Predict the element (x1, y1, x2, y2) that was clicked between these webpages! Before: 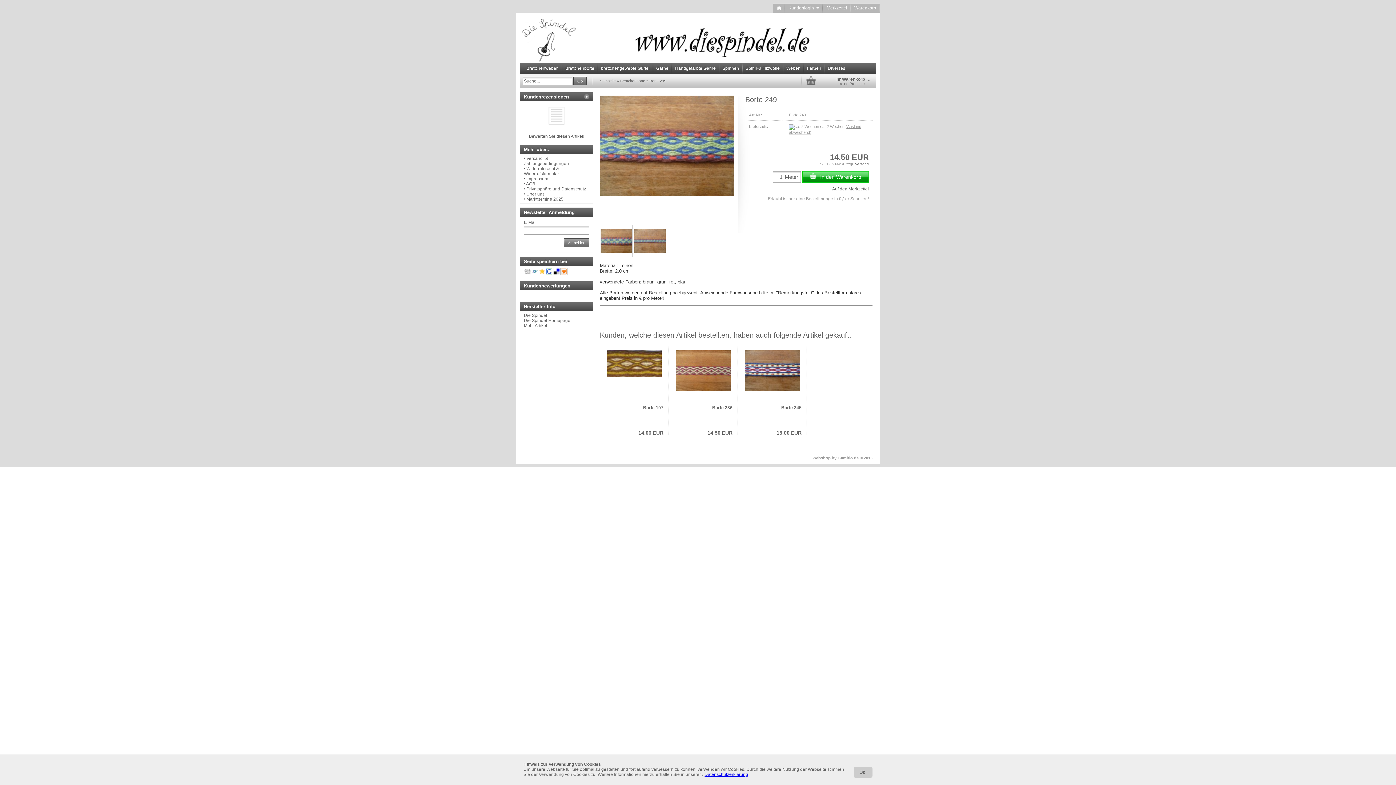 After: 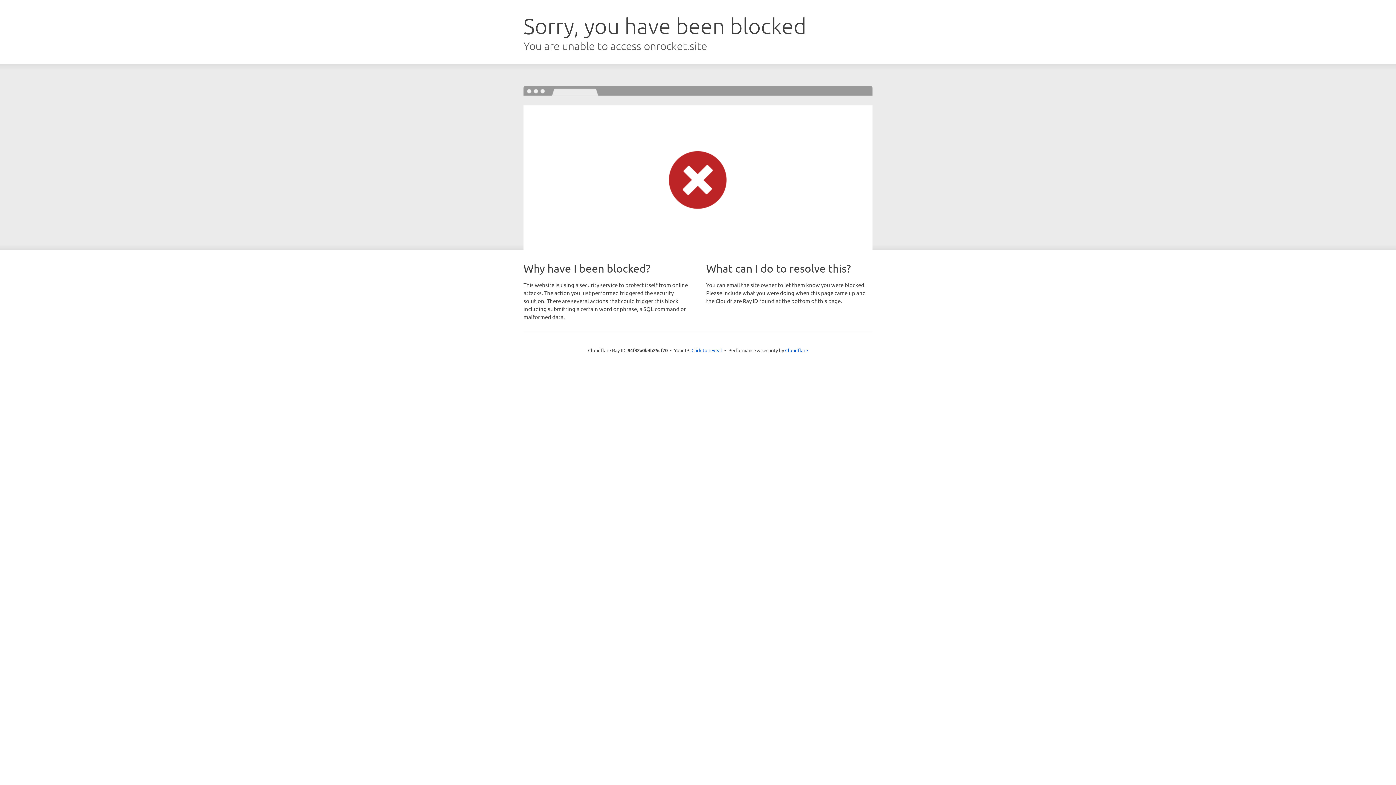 Action: bbox: (531, 271, 538, 276)